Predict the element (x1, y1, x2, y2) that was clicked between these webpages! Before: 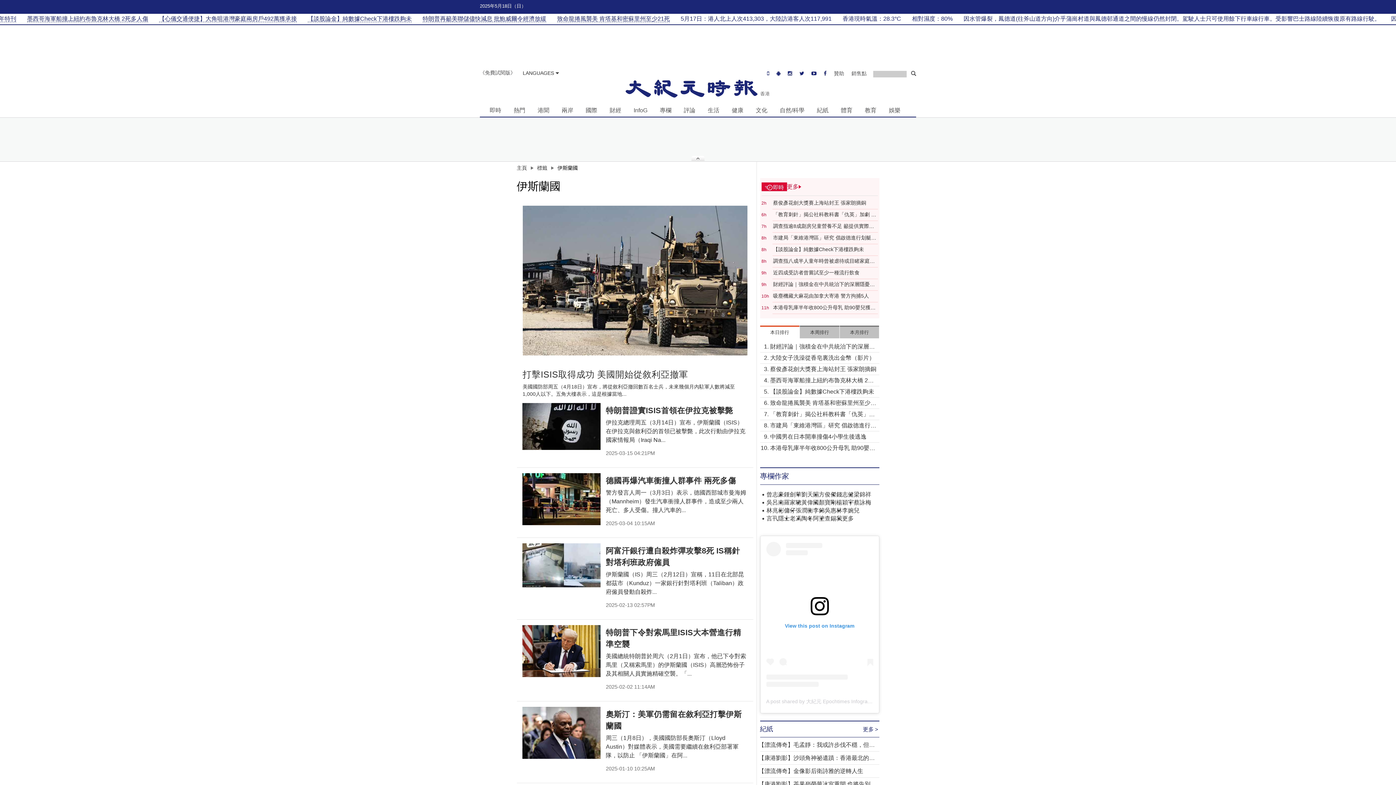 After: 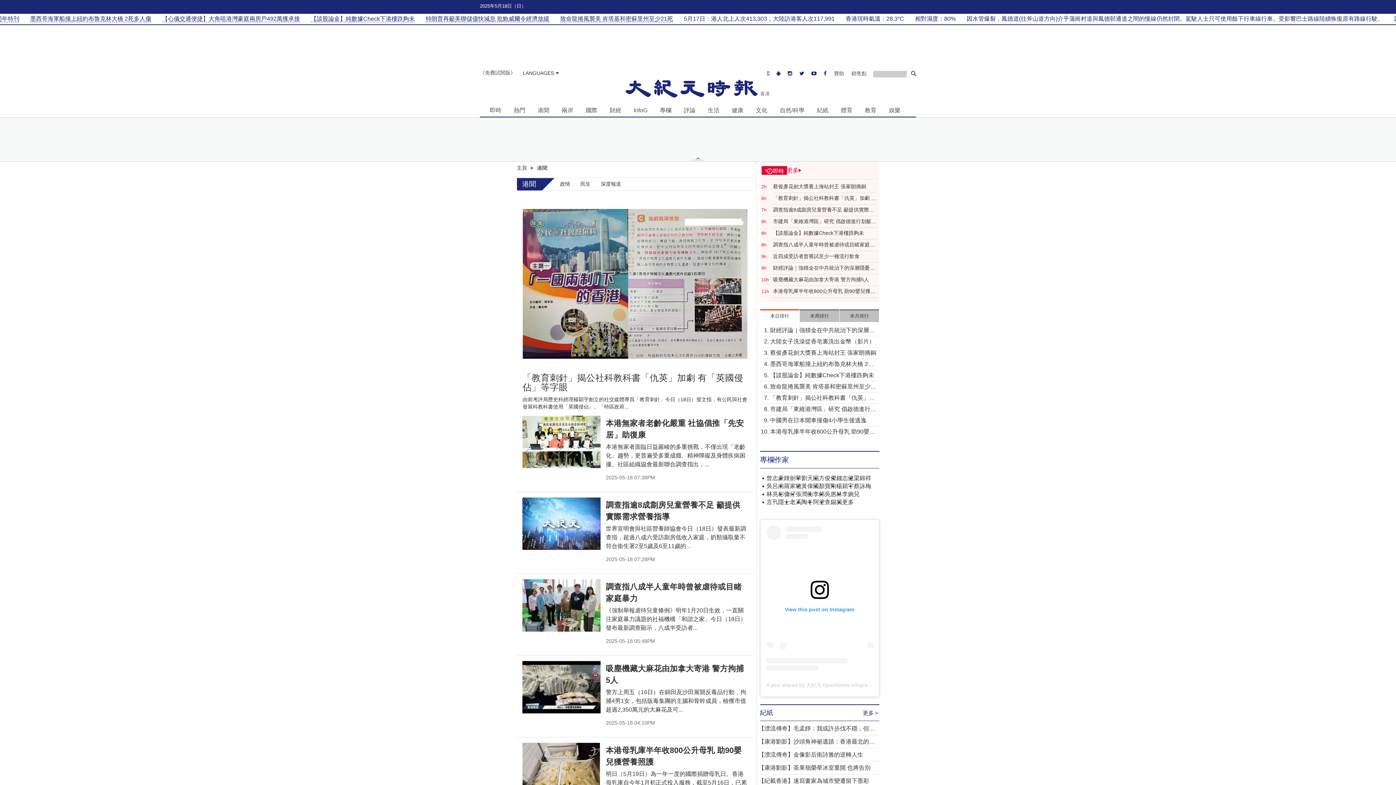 Action: label: 港聞 bbox: (534, 104, 552, 115)